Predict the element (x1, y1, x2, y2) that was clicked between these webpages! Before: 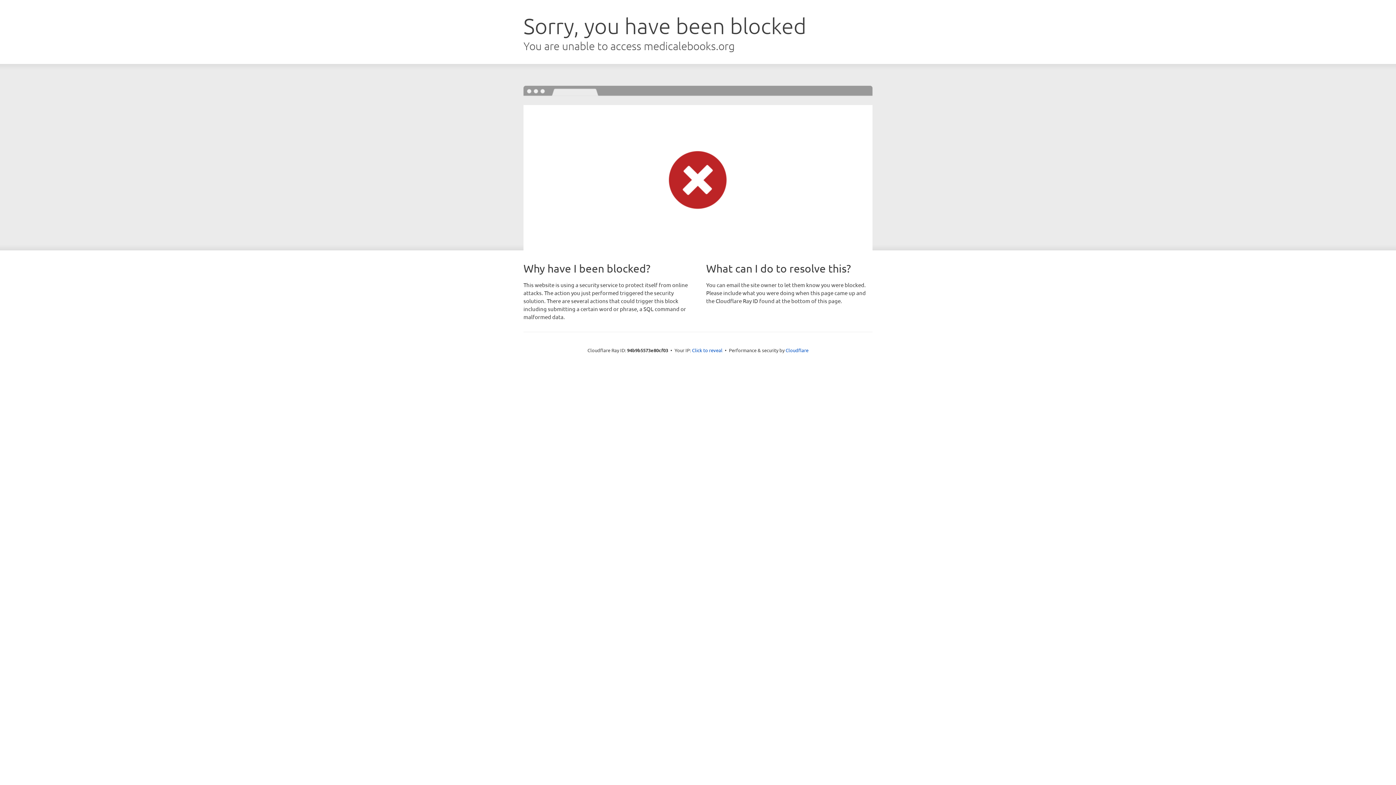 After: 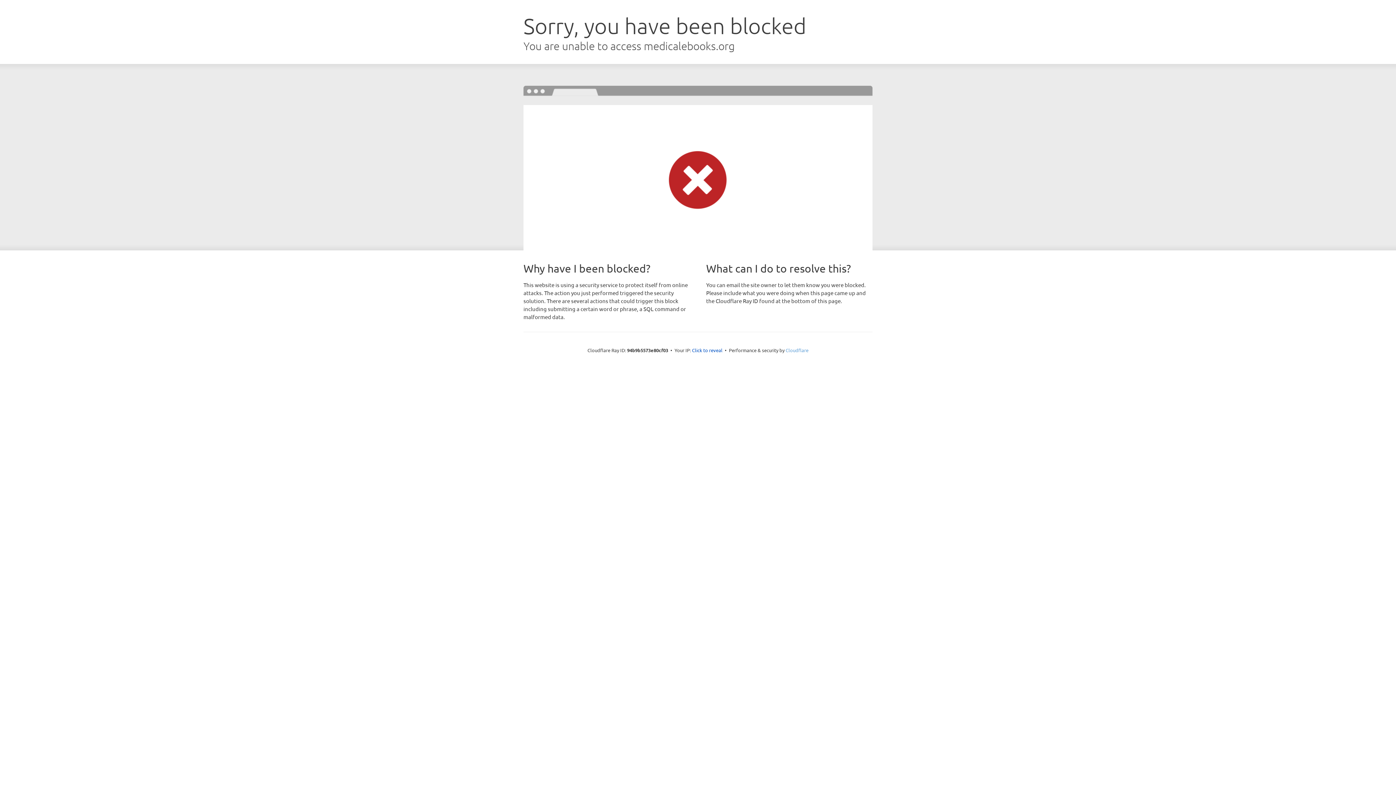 Action: label: Cloudflare bbox: (785, 347, 808, 353)